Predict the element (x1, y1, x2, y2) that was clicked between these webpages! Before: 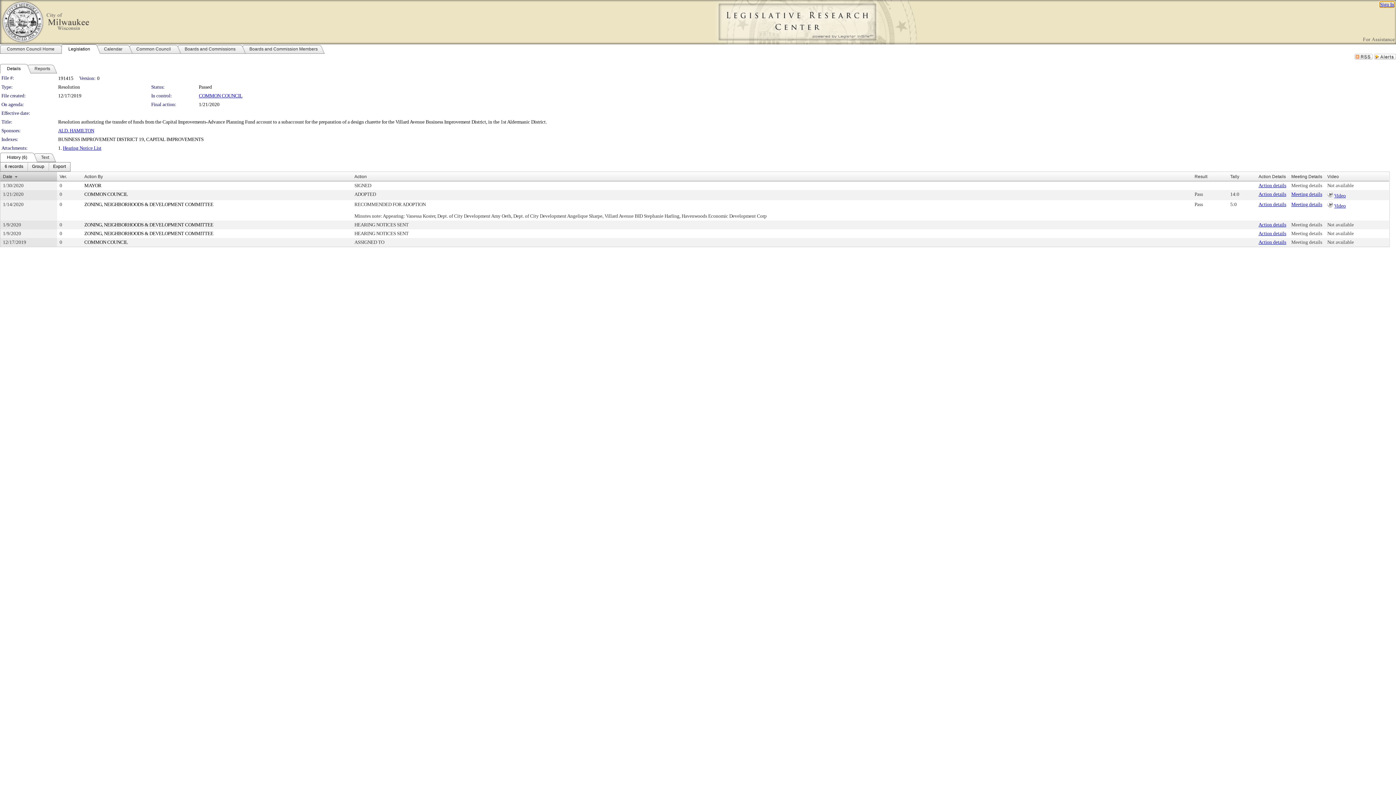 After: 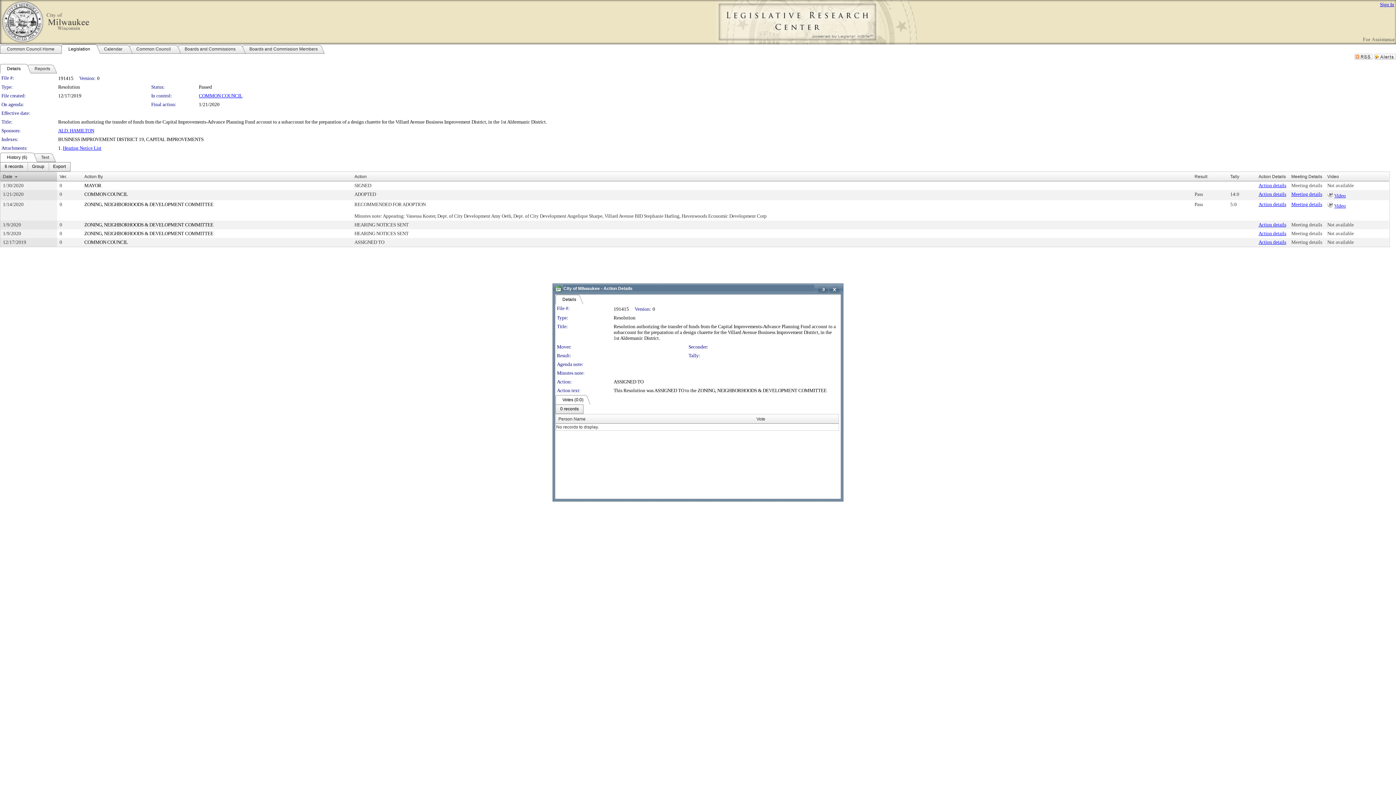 Action: bbox: (1258, 239, 1286, 245) label: Action details